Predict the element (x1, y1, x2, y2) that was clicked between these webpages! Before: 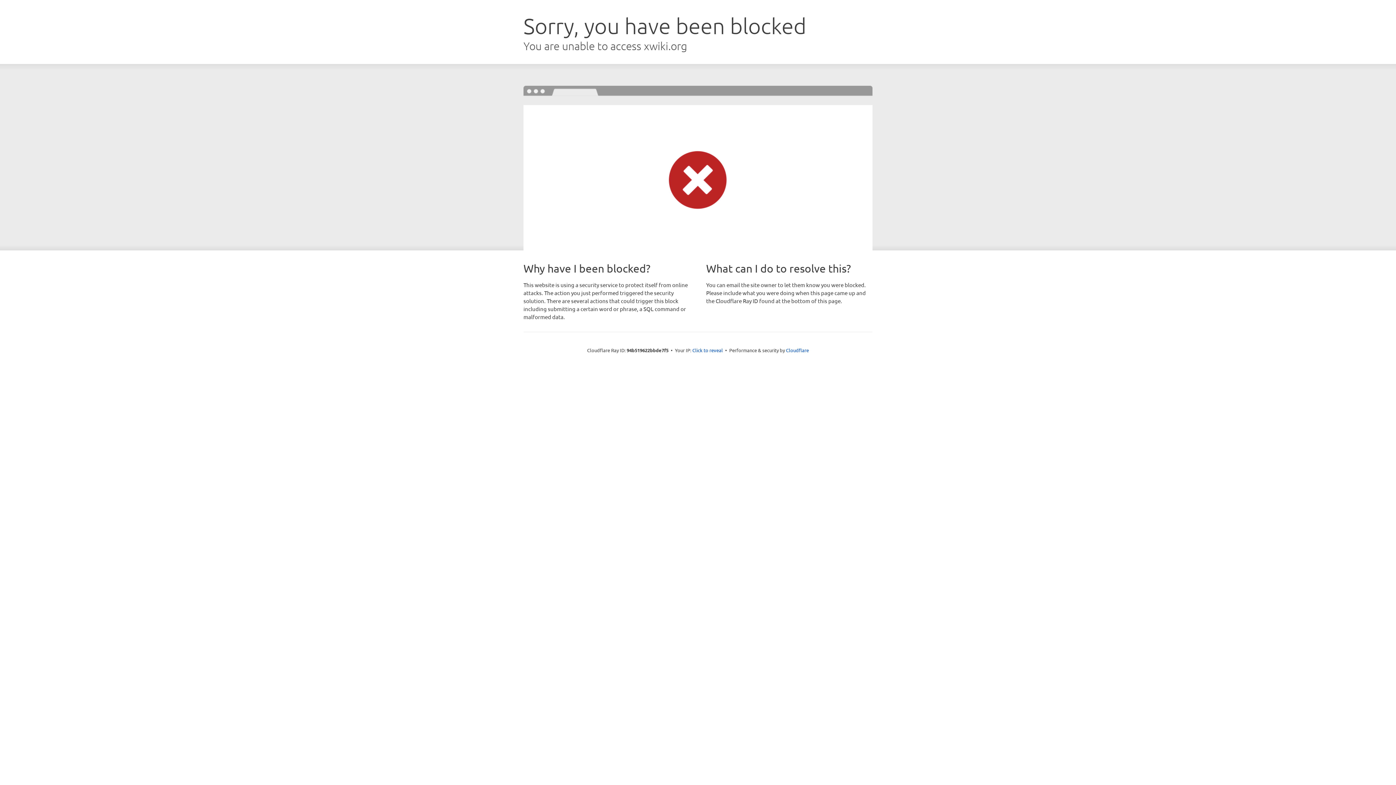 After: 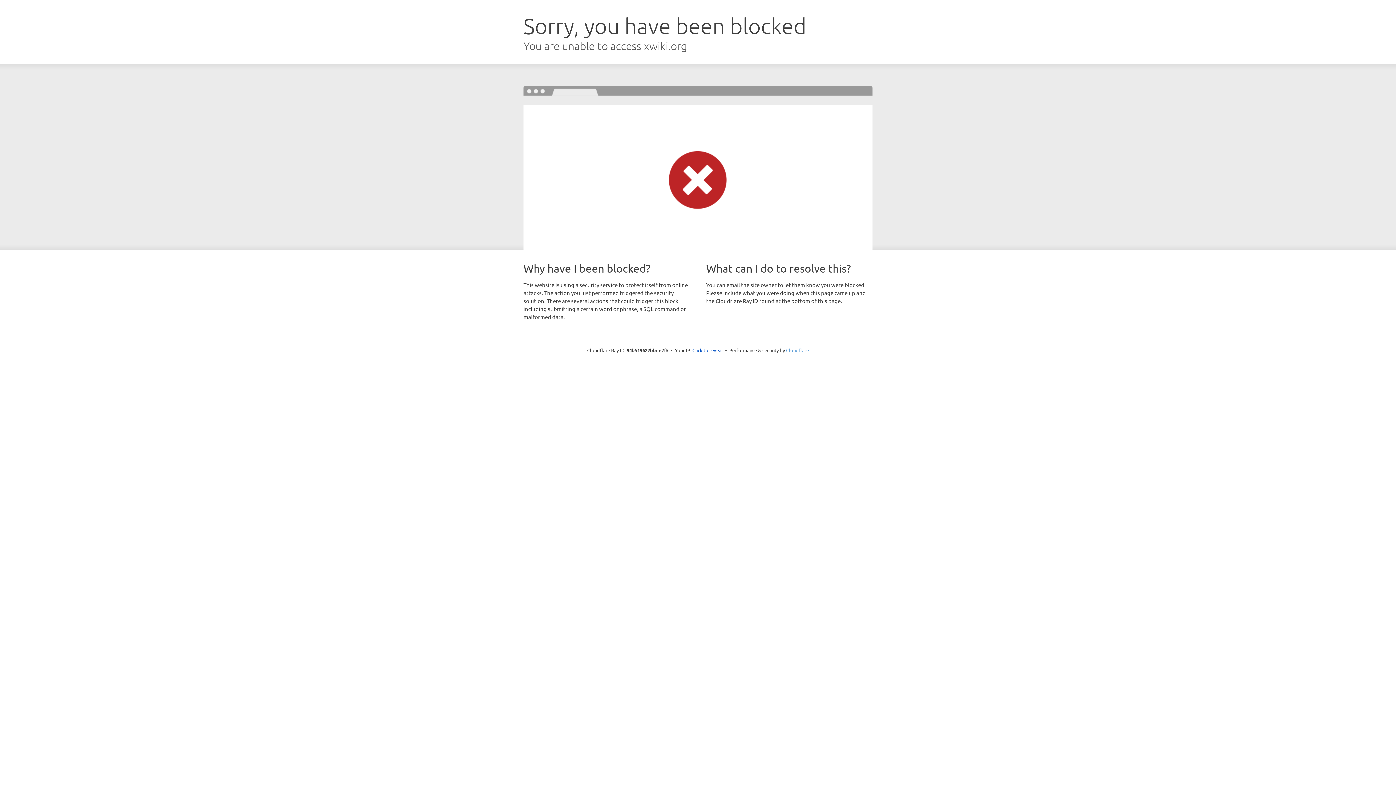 Action: label: Cloudflare bbox: (786, 347, 809, 353)